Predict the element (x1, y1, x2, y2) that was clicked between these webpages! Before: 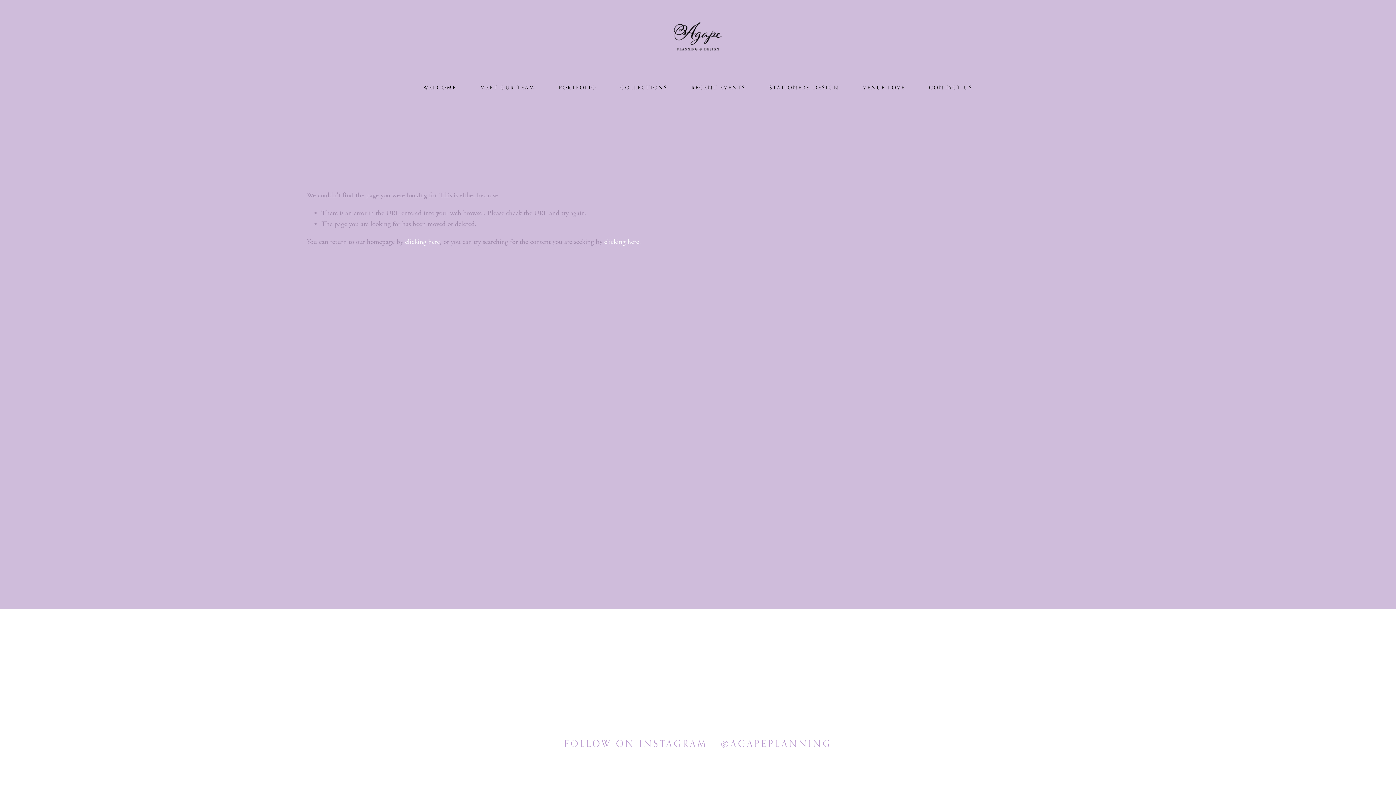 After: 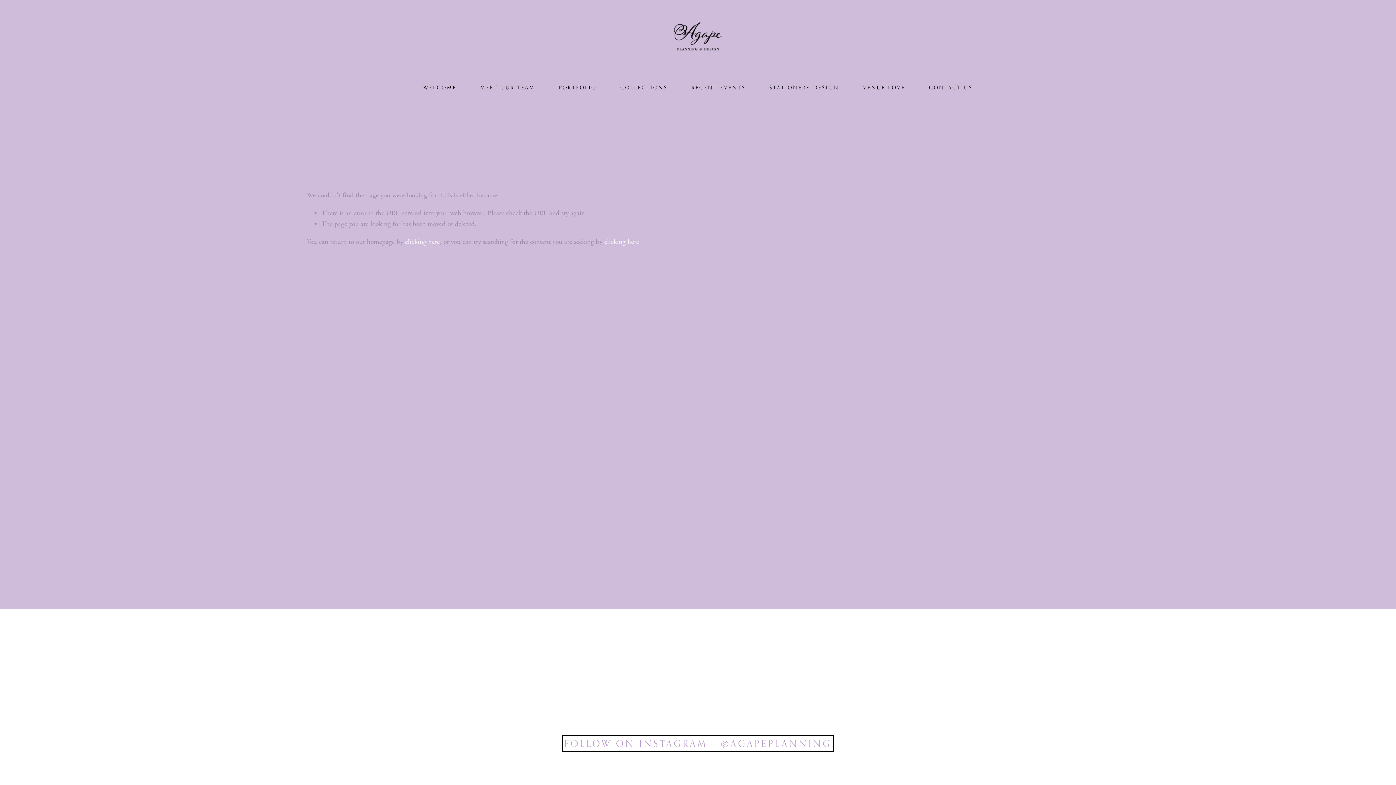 Action: label: FOLLOW ON INSTAGRAM - @AGAPEPLANNING bbox: (564, 737, 831, 750)